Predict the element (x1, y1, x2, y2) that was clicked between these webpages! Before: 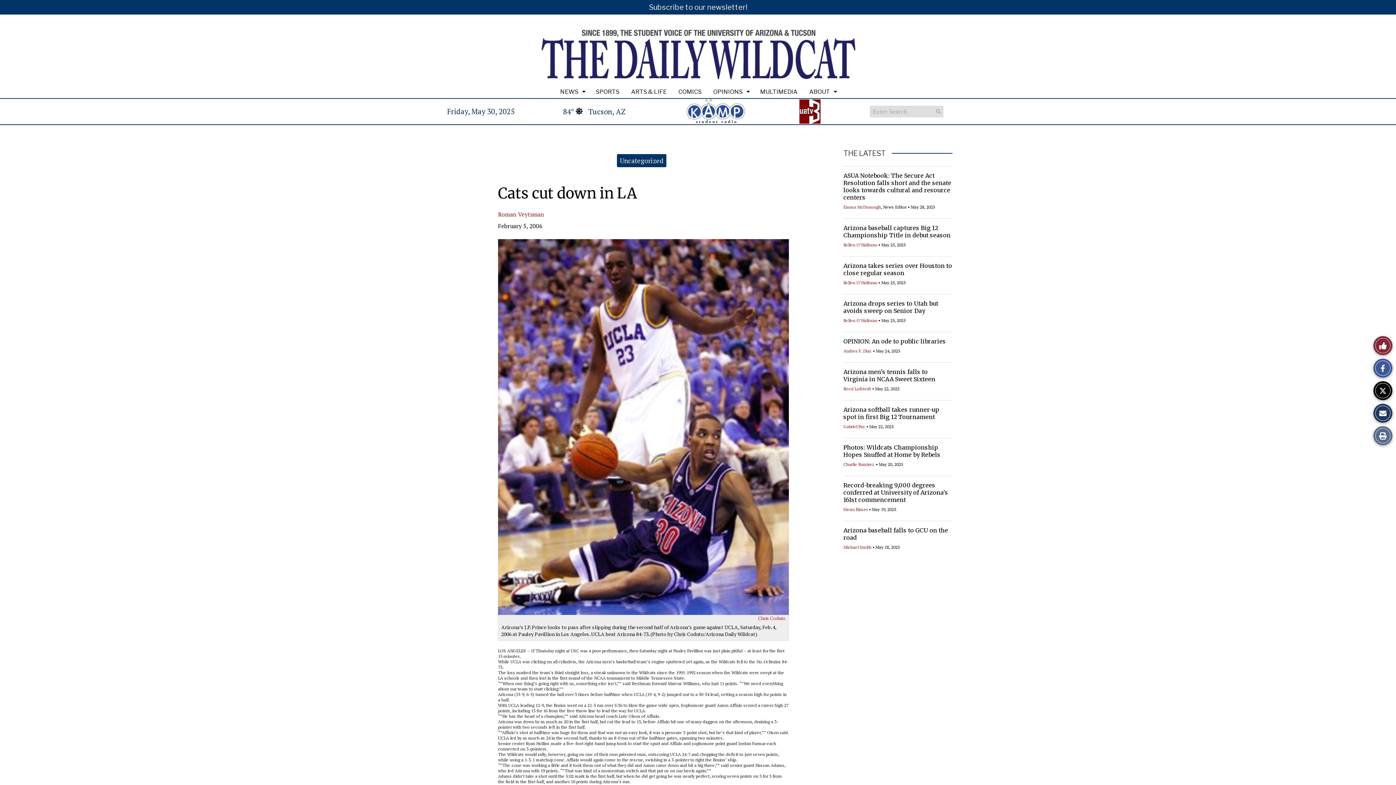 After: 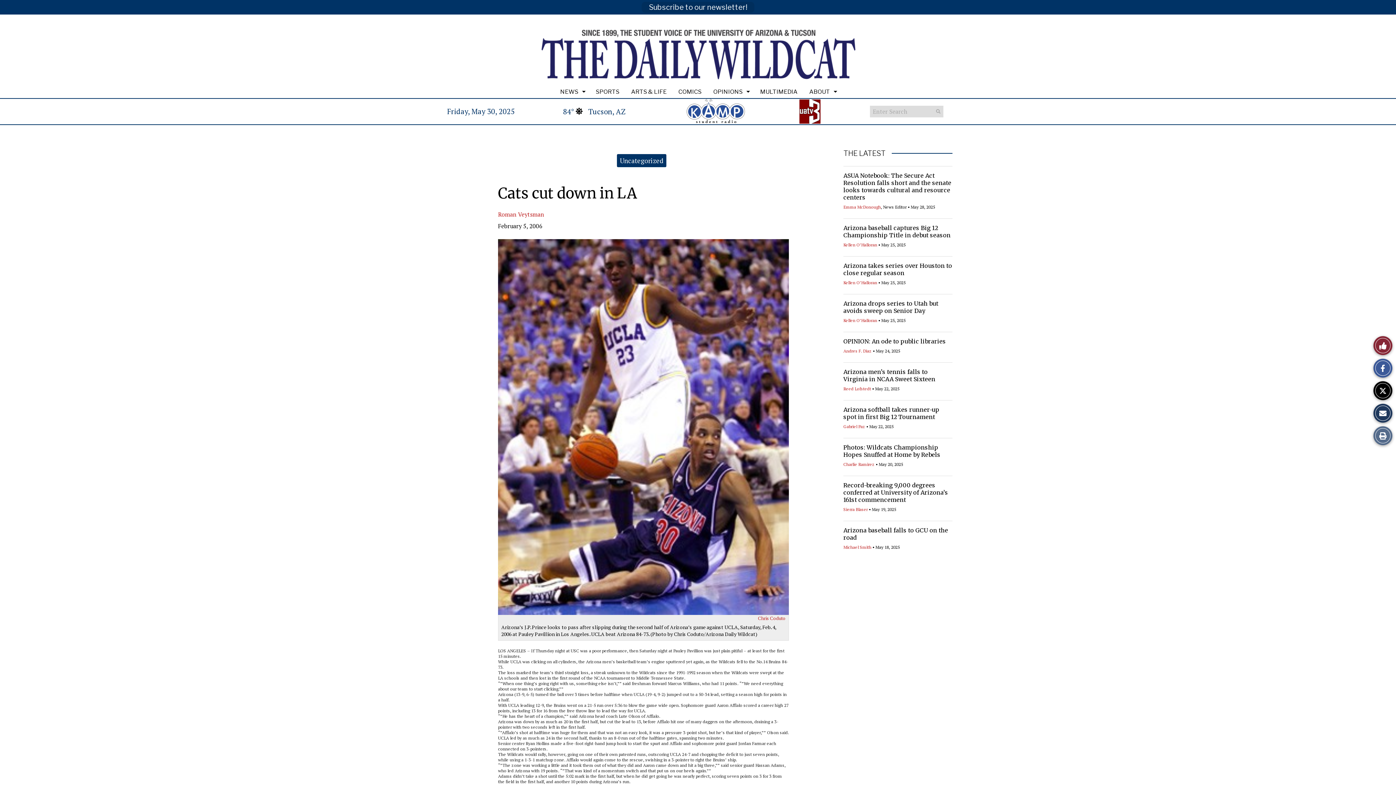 Action: label: Subscribe to our newsletter! bbox: (641, 1, 754, 12)